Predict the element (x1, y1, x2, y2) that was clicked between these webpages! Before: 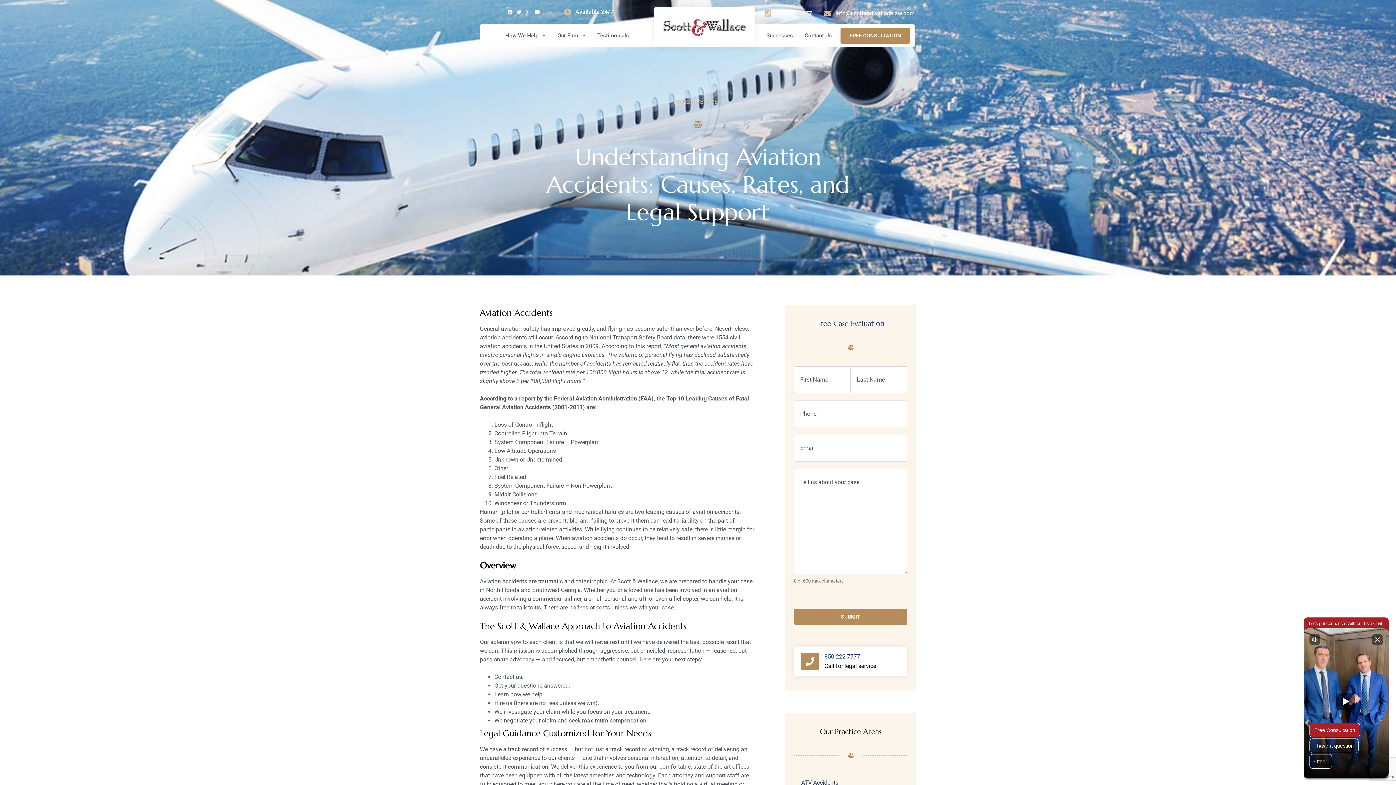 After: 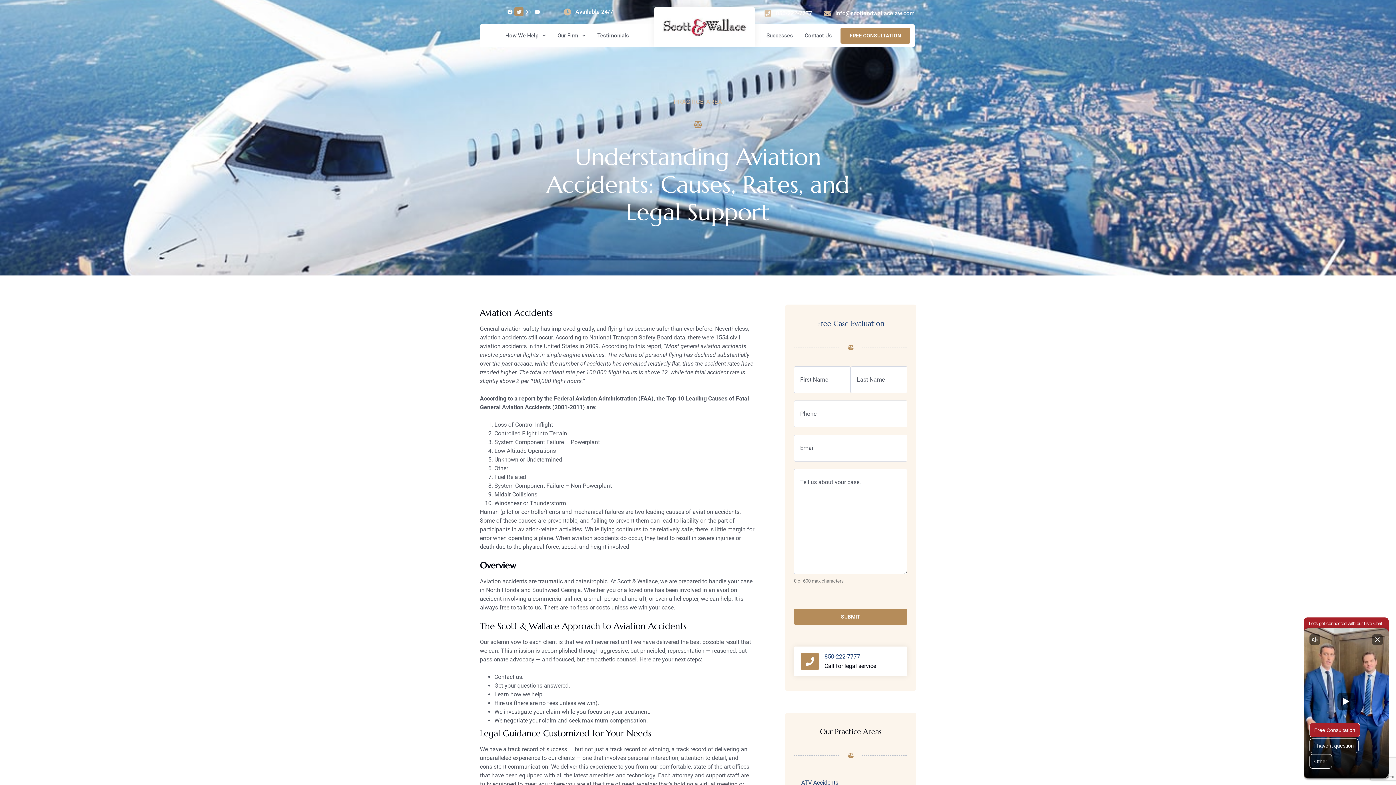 Action: label: Twitter bbox: (514, 7, 523, 16)